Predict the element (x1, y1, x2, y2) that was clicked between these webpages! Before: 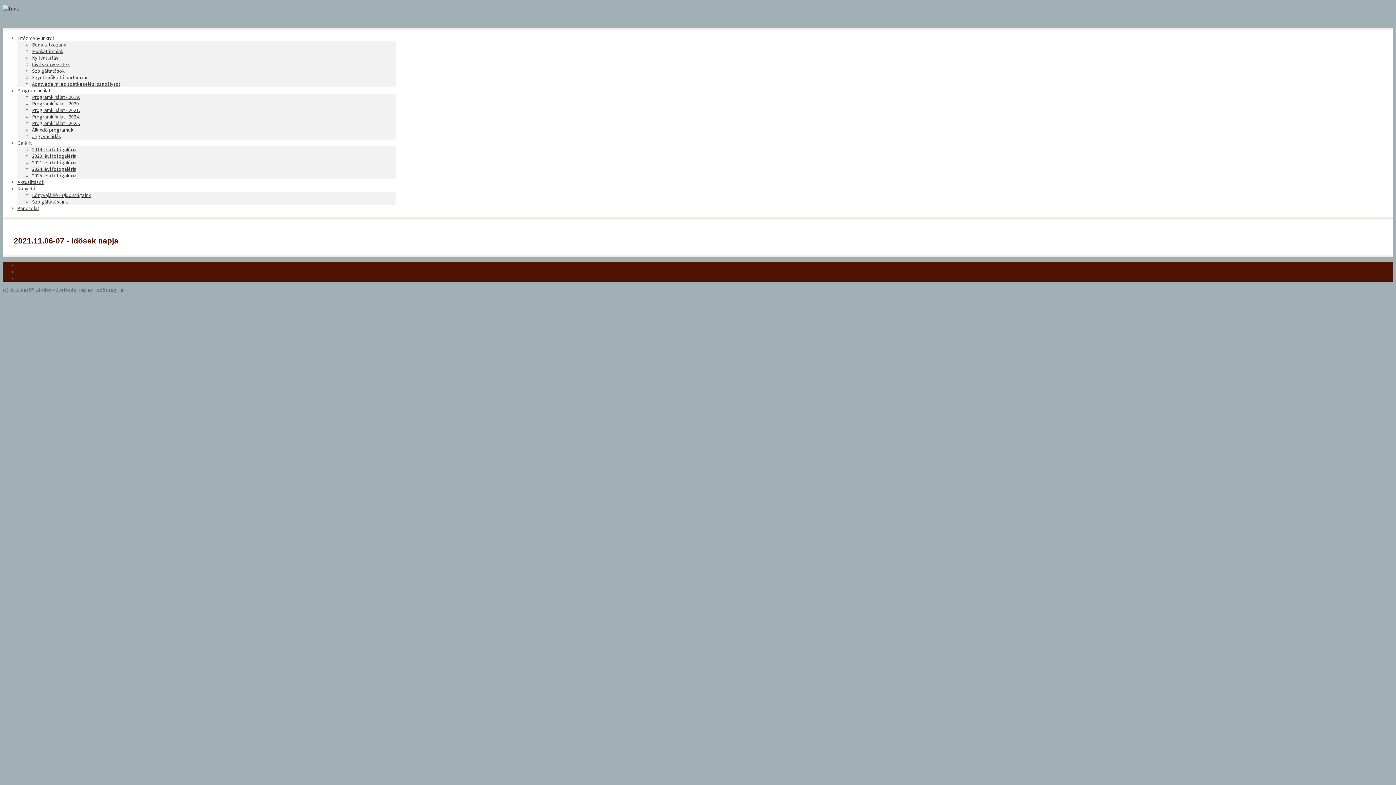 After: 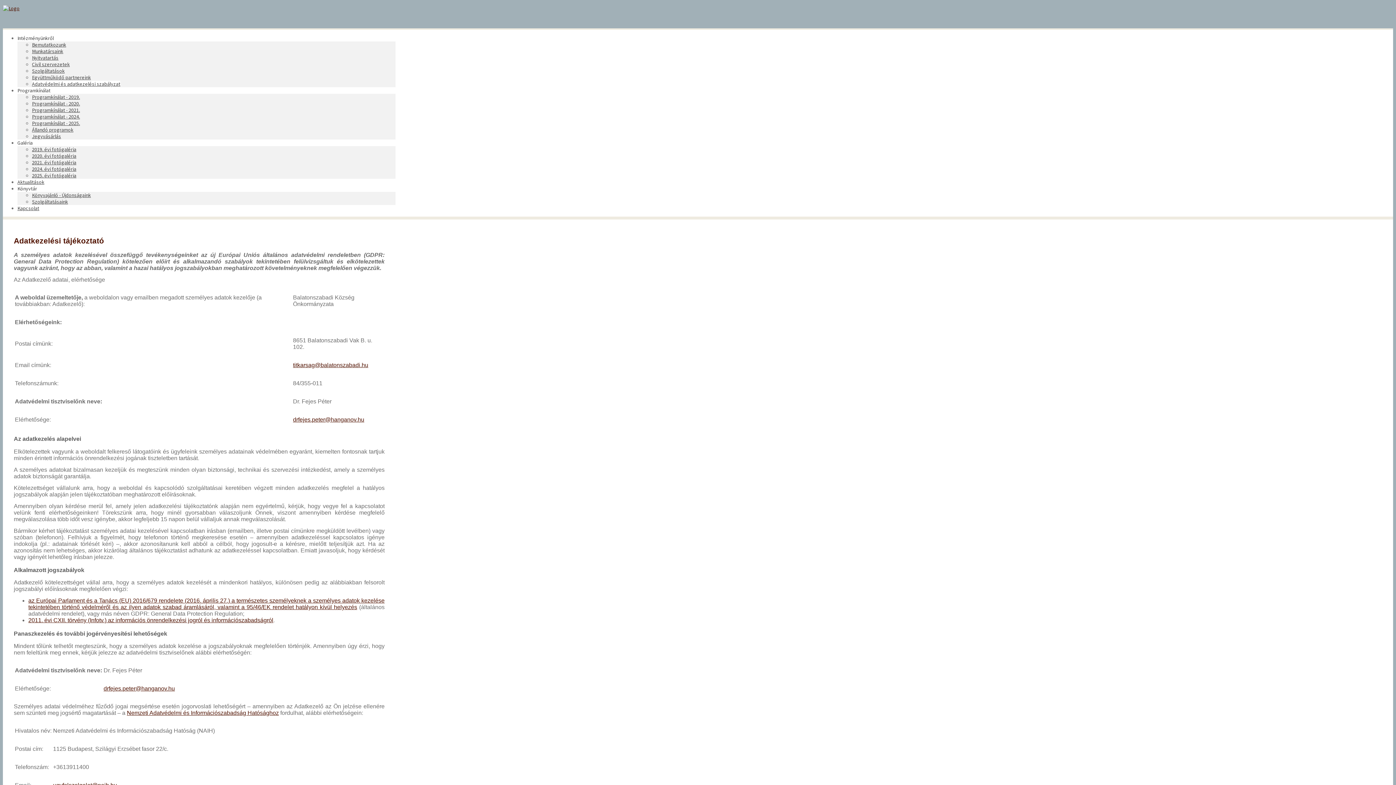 Action: bbox: (32, 80, 120, 87) label: Adatvédelmi és adatkezelési szabályzat